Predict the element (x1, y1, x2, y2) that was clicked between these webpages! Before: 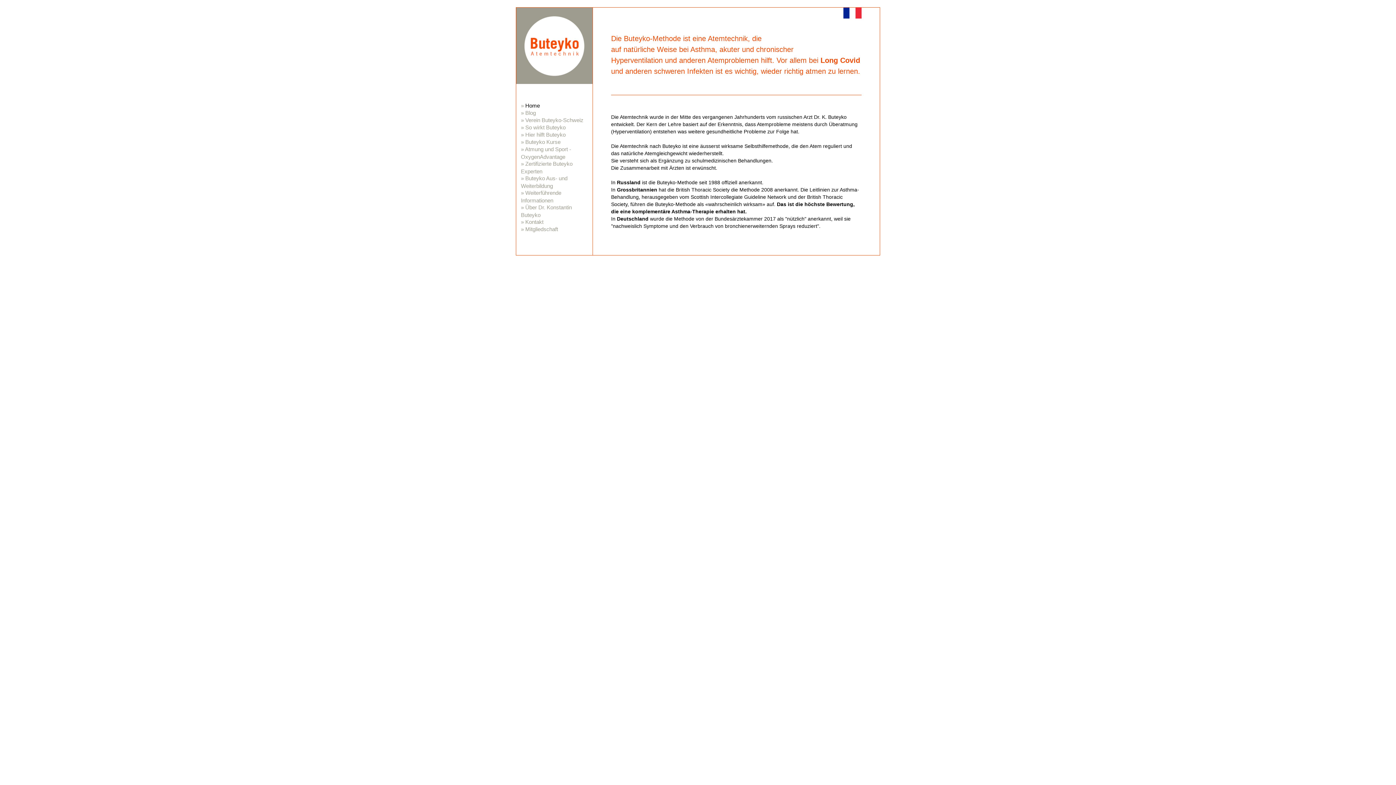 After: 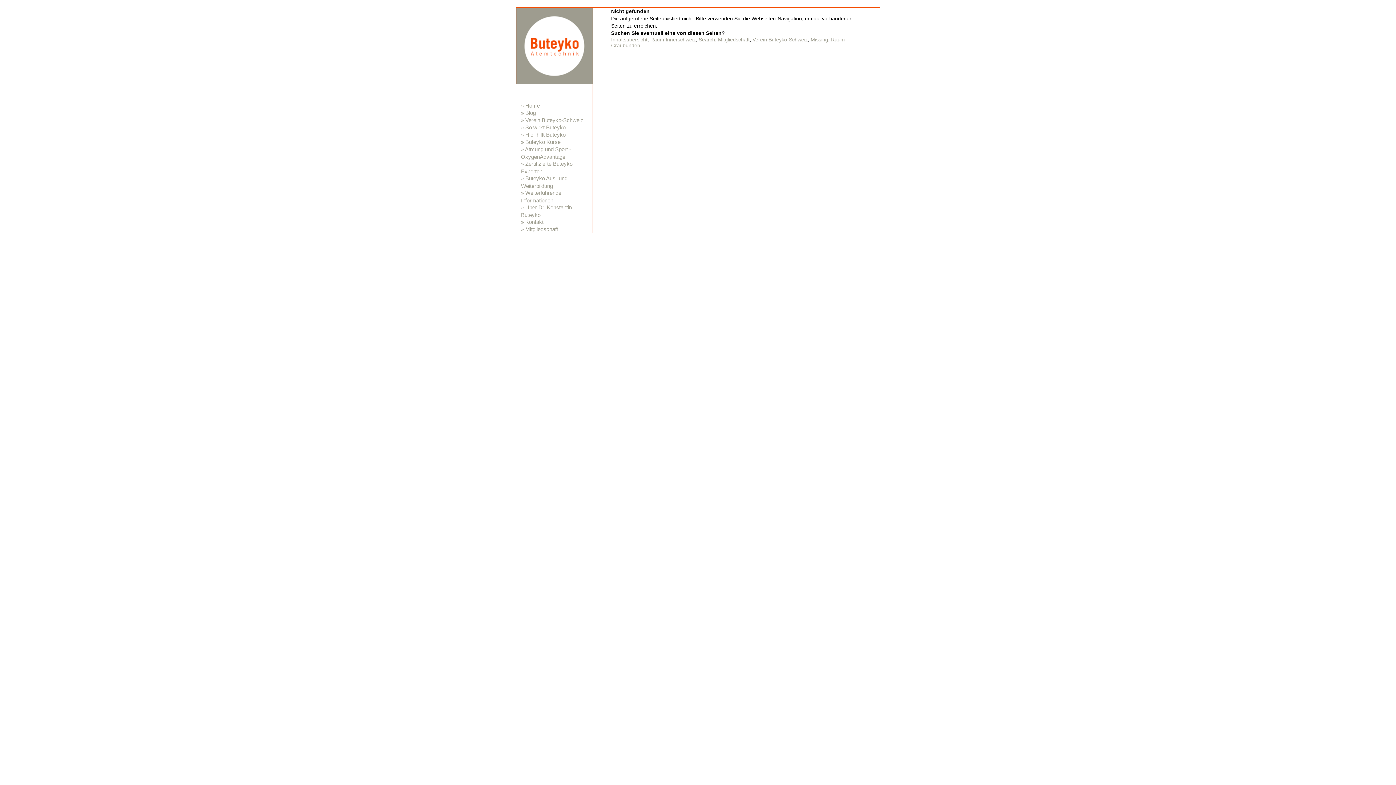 Action: bbox: (516, 78, 592, 85)